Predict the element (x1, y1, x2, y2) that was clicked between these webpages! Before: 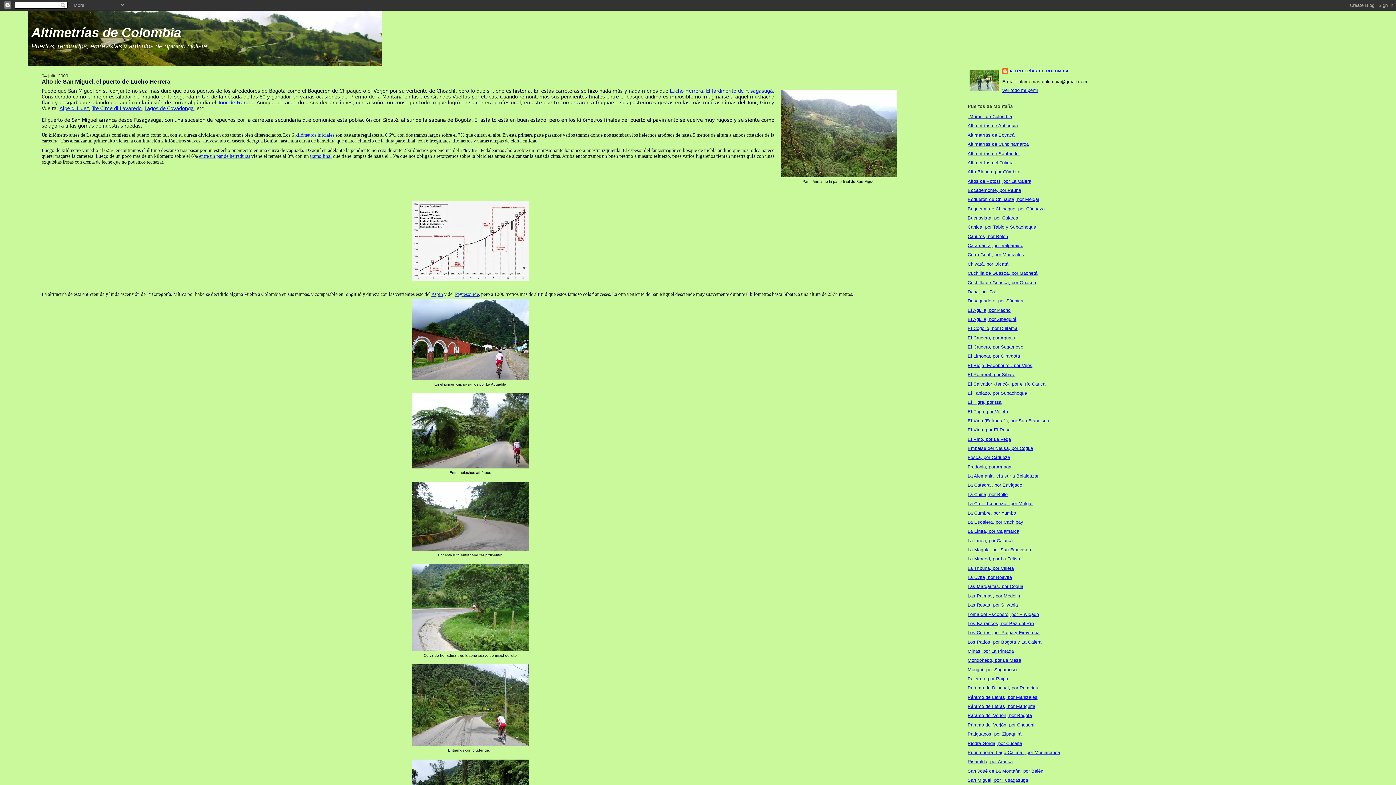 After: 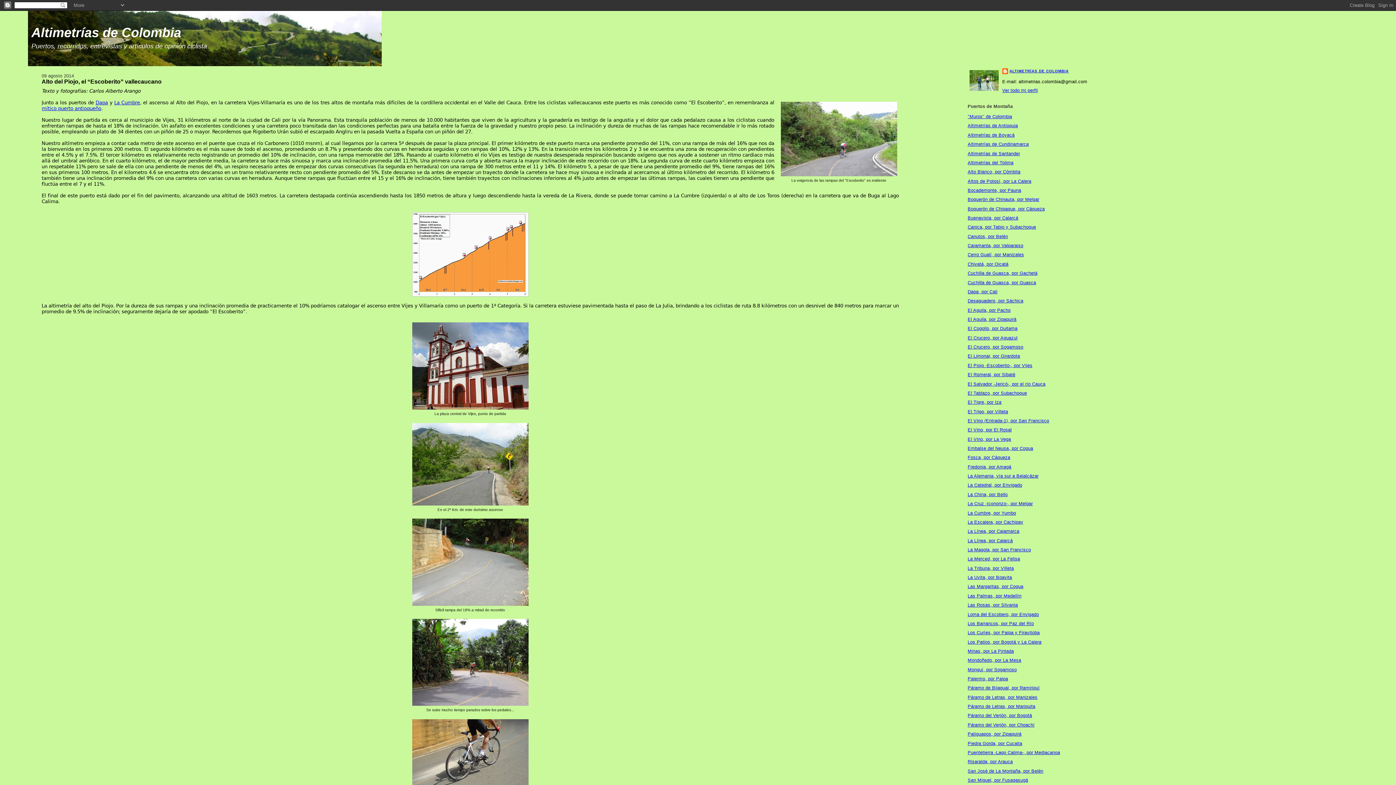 Action: label: El Piojo -Escoberito-, por Vijes bbox: (967, 362, 1032, 368)